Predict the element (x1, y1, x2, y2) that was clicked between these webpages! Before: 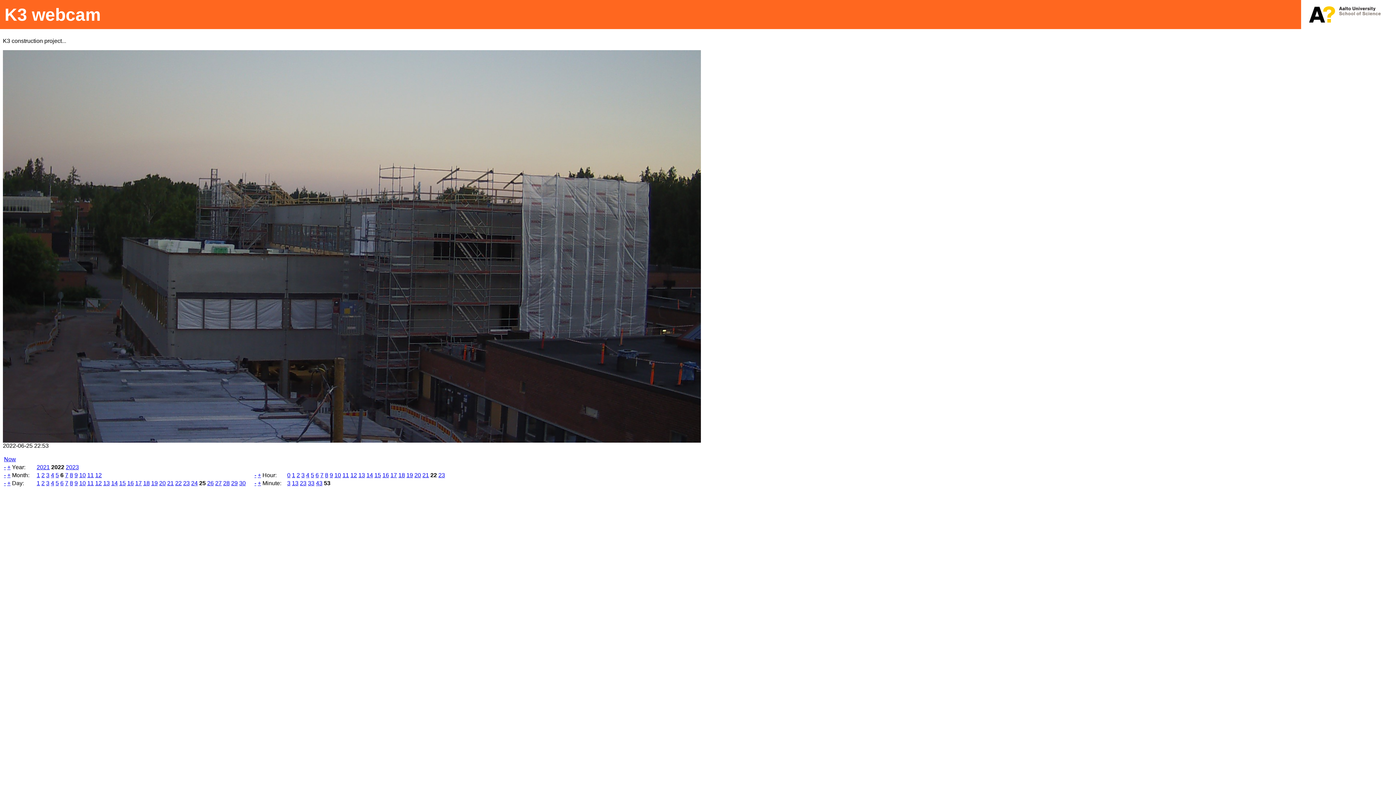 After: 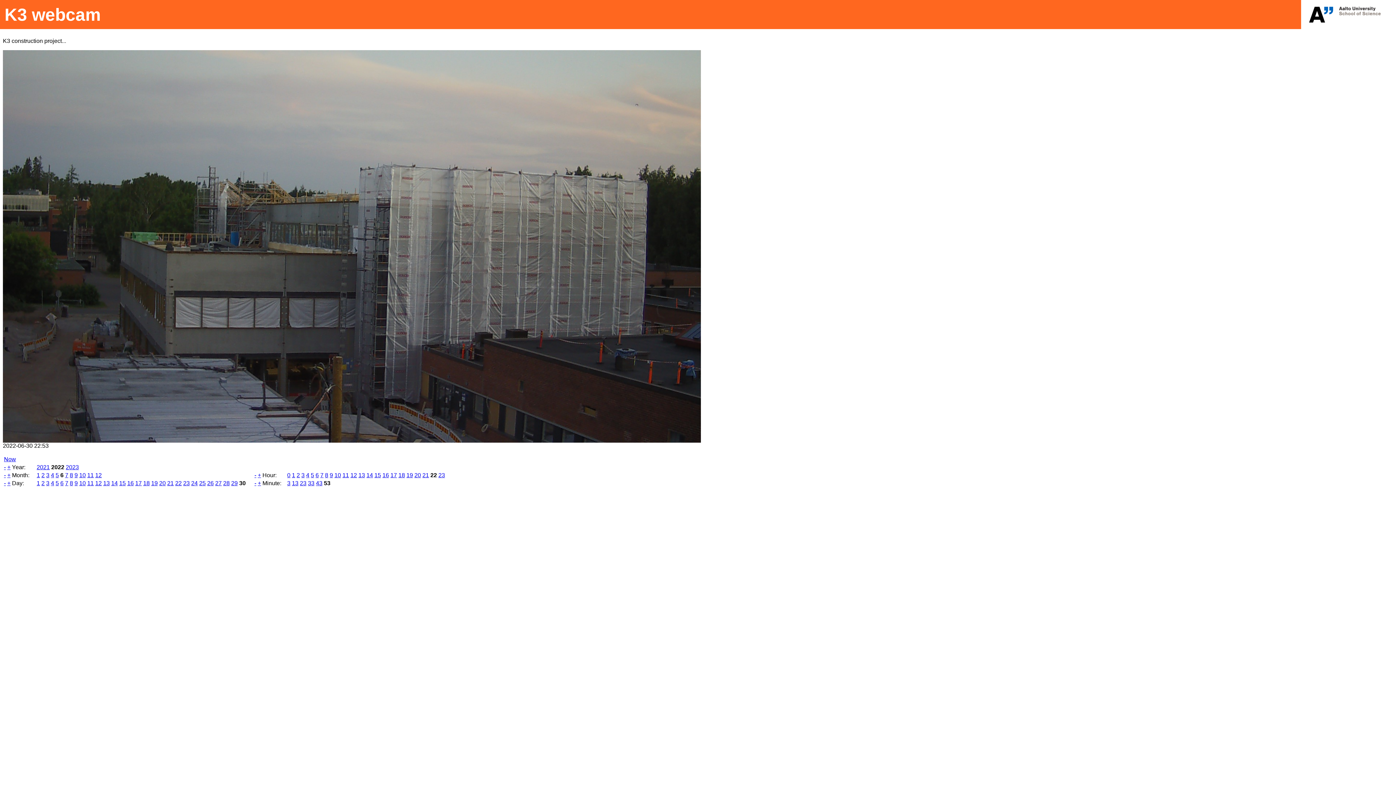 Action: label: 30 bbox: (239, 480, 245, 486)